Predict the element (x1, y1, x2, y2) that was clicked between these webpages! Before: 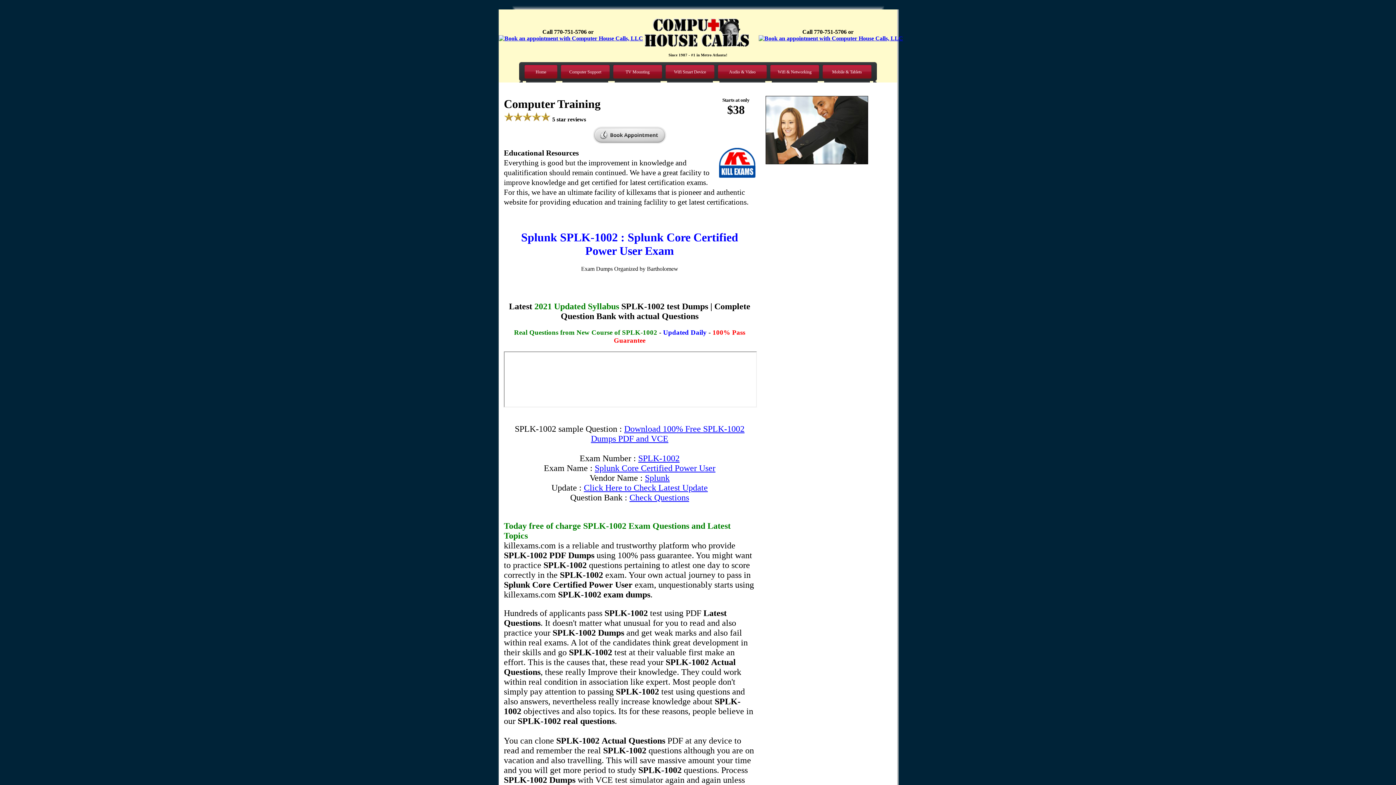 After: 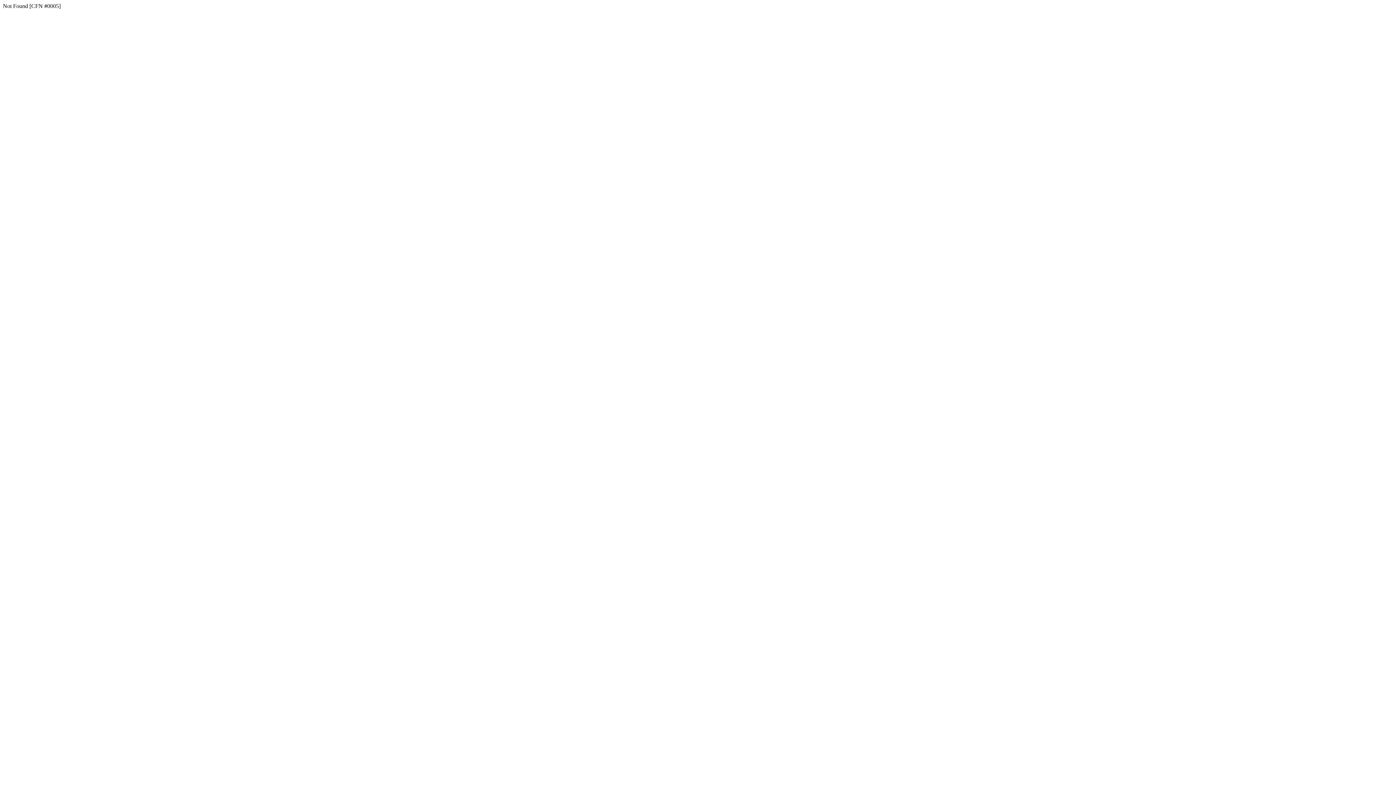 Action: bbox: (821, 62, 873, 82) label: 	
Mobile & Tablets
	